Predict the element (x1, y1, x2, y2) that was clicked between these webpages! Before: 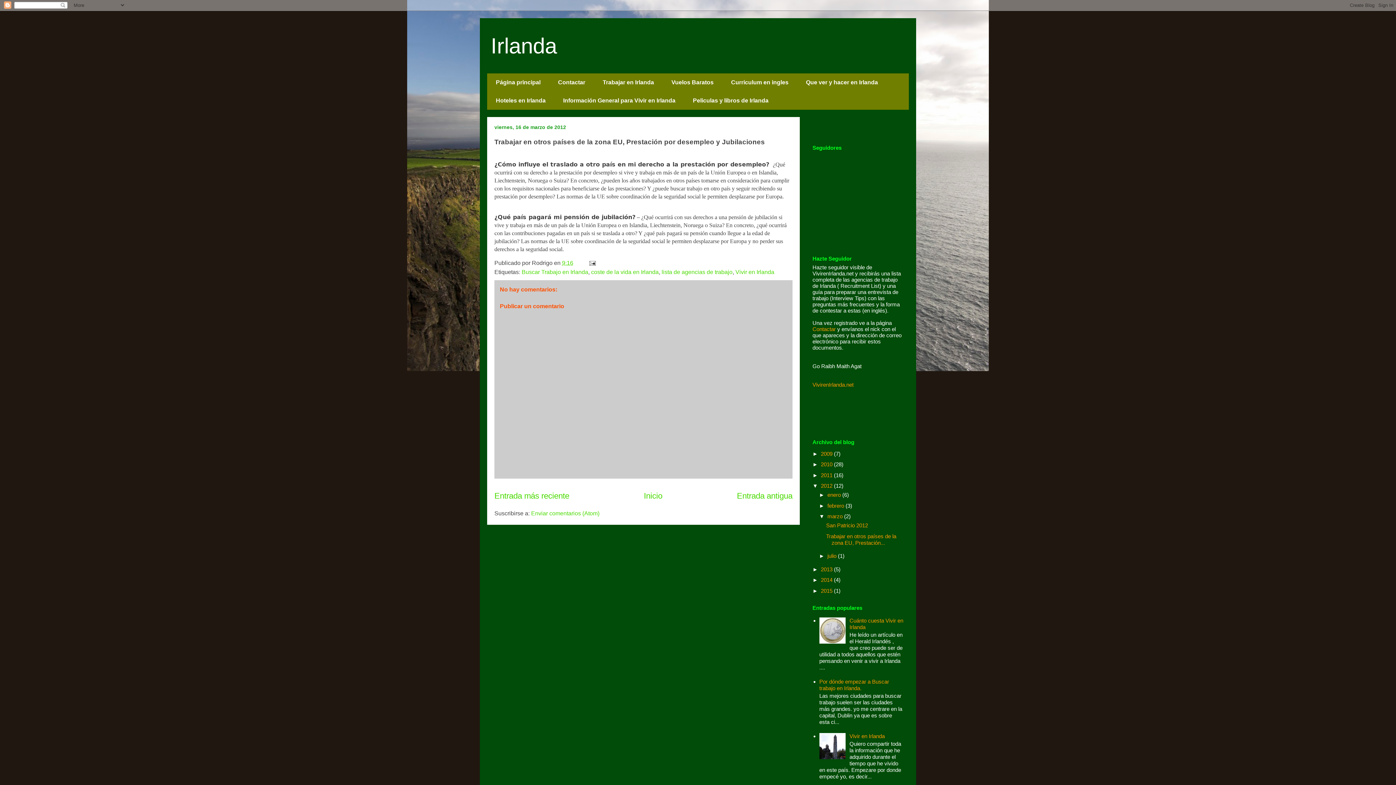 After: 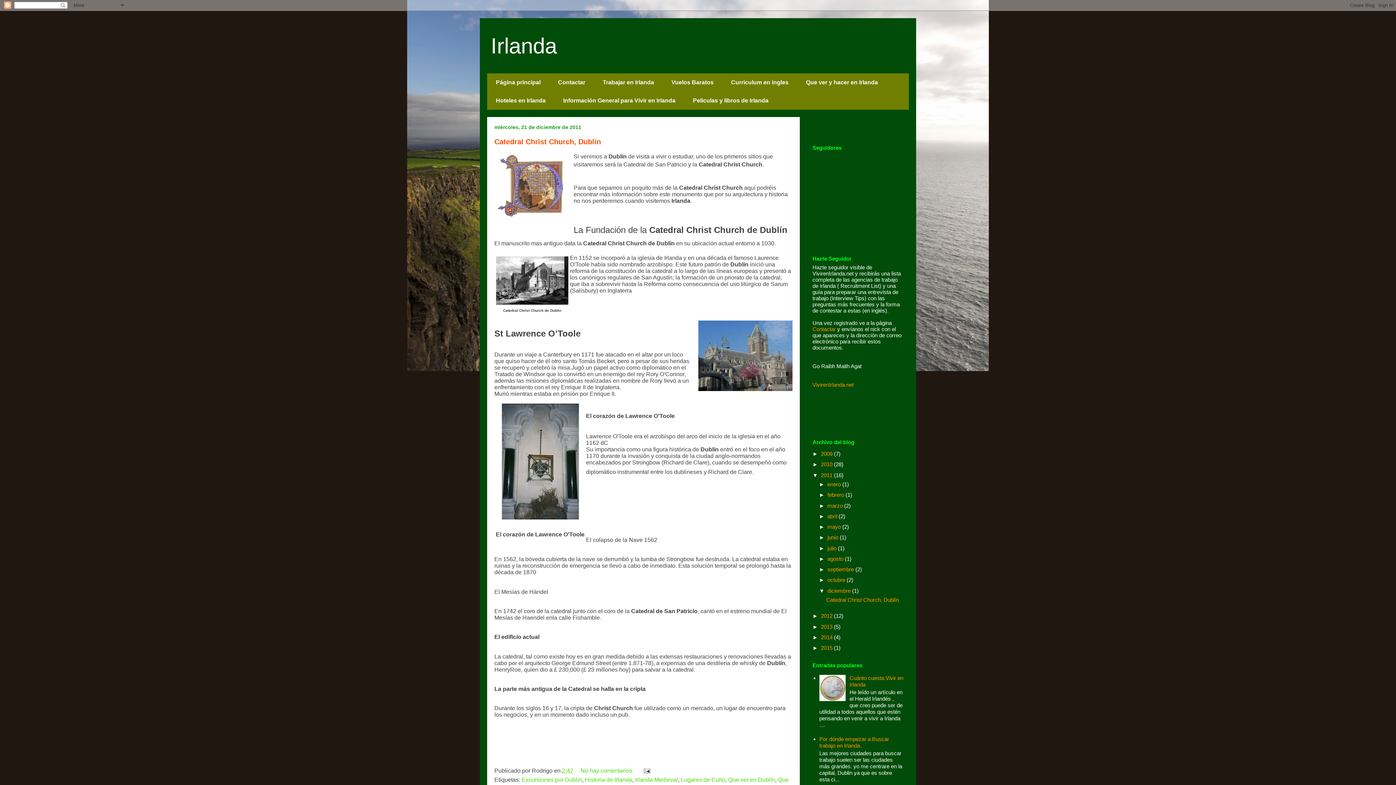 Action: label: 2011  bbox: (821, 472, 834, 478)